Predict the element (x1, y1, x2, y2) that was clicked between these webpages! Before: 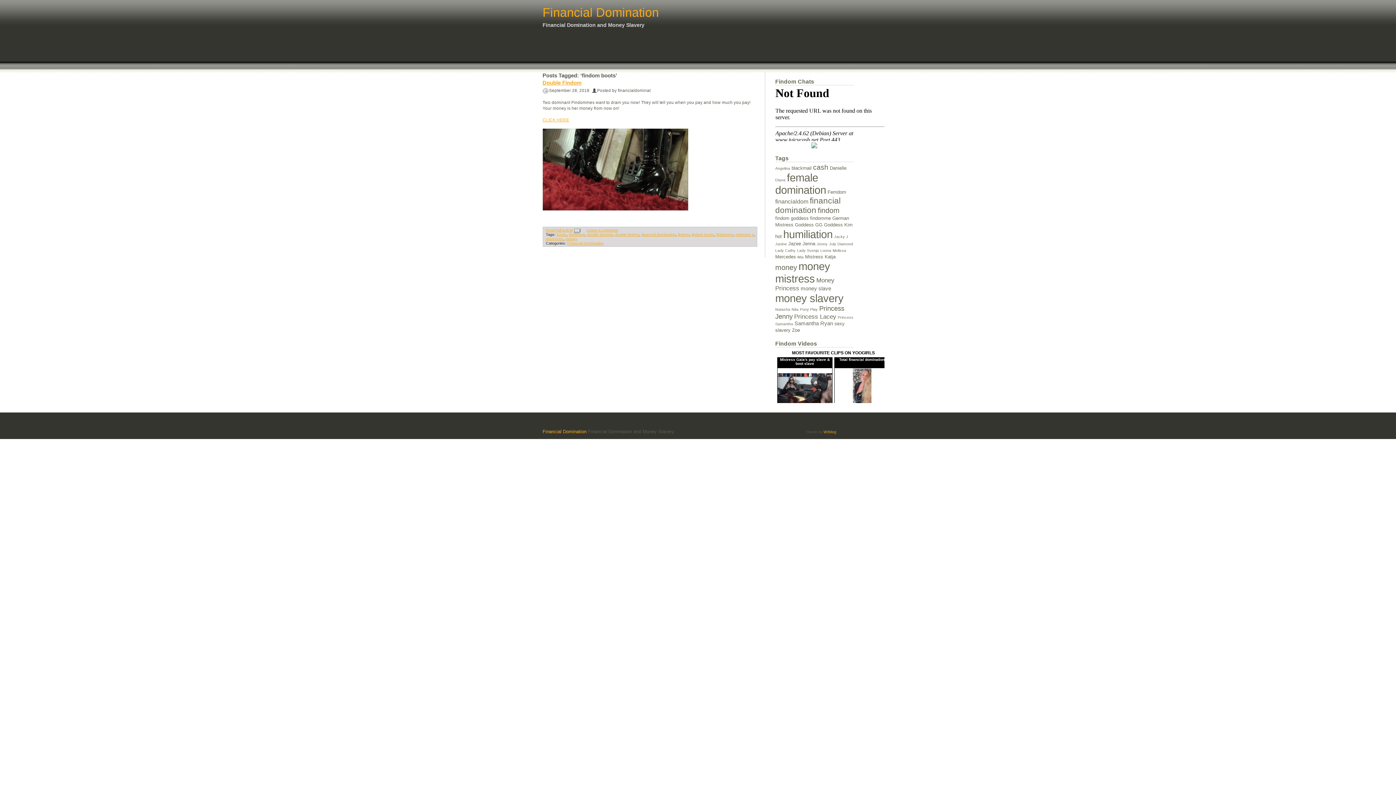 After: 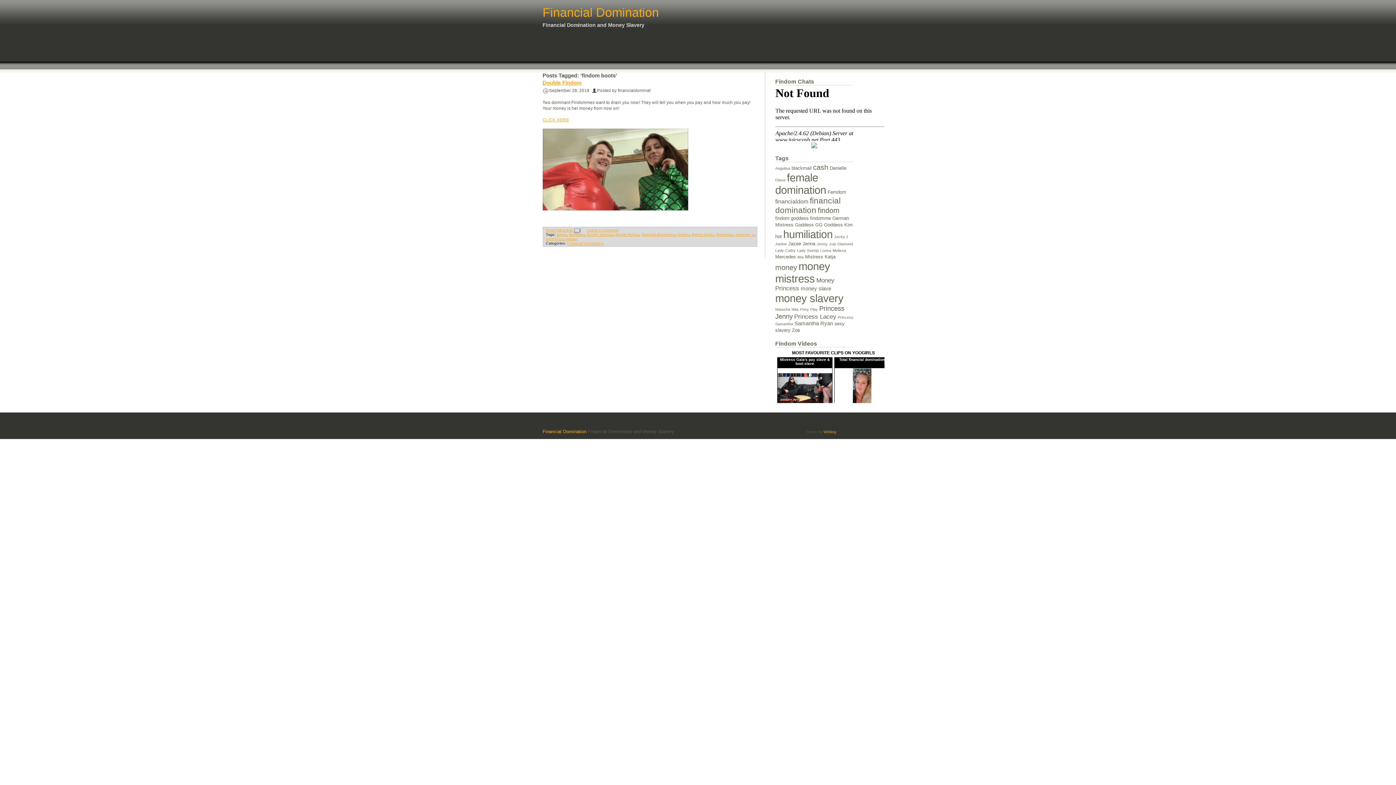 Action: bbox: (811, 144, 817, 149)